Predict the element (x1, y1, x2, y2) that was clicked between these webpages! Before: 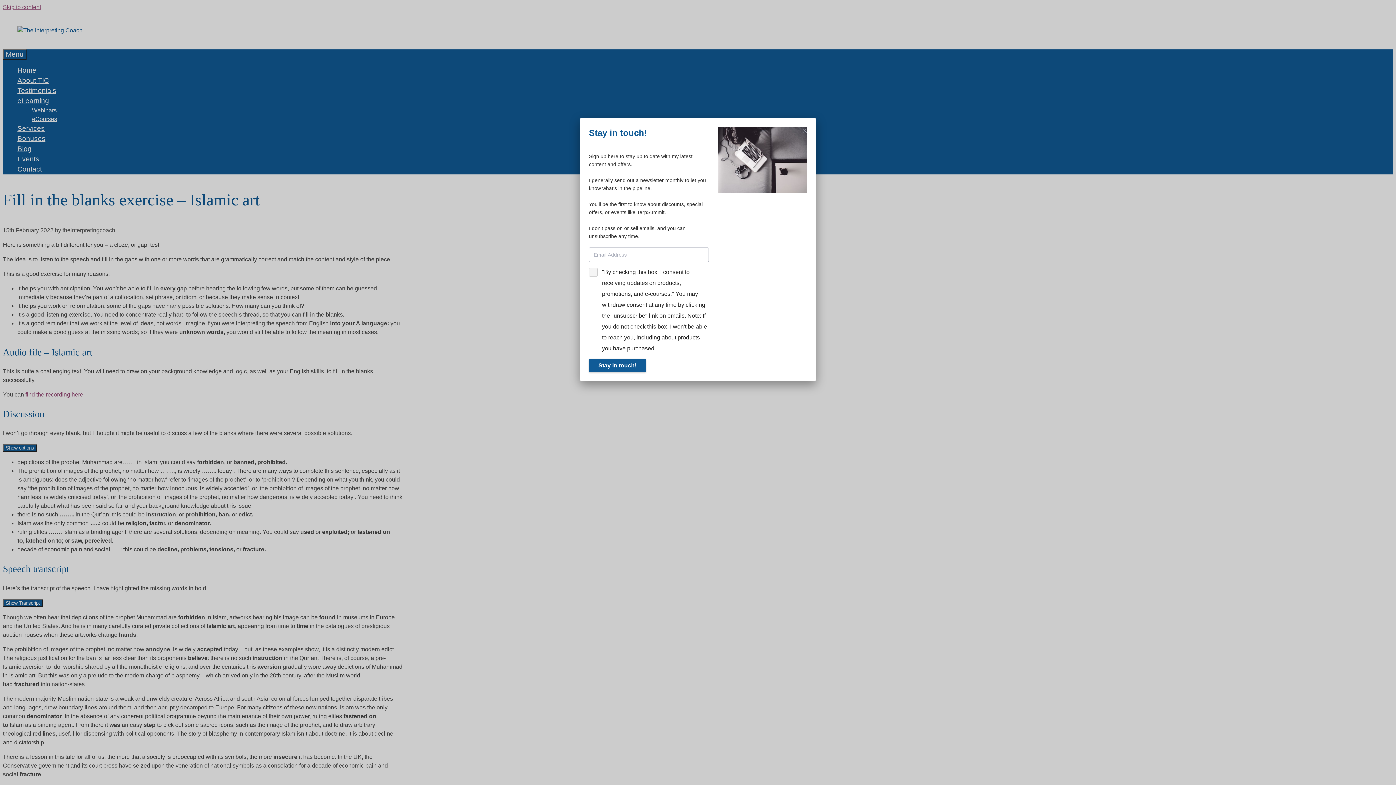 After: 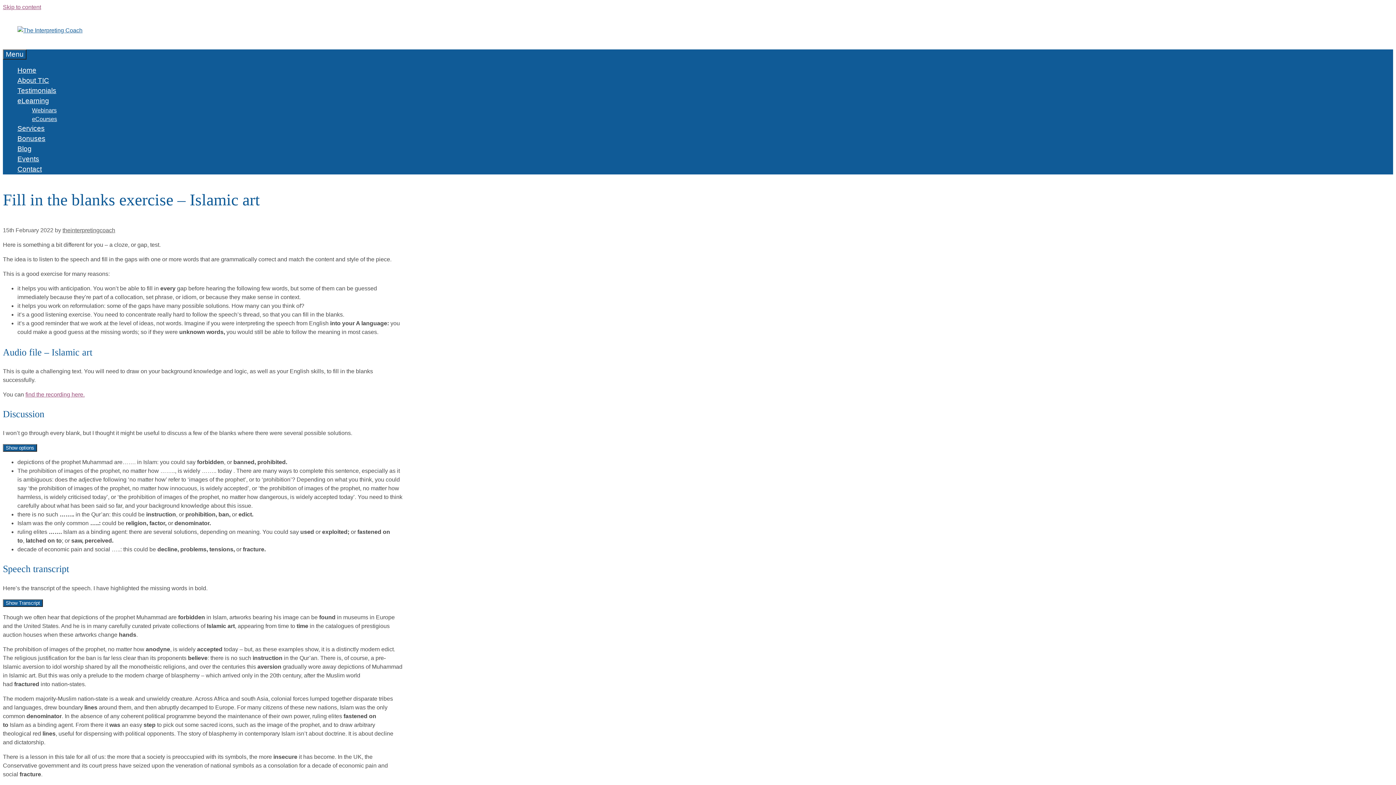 Action: bbox: (802, 91, 807, 100)